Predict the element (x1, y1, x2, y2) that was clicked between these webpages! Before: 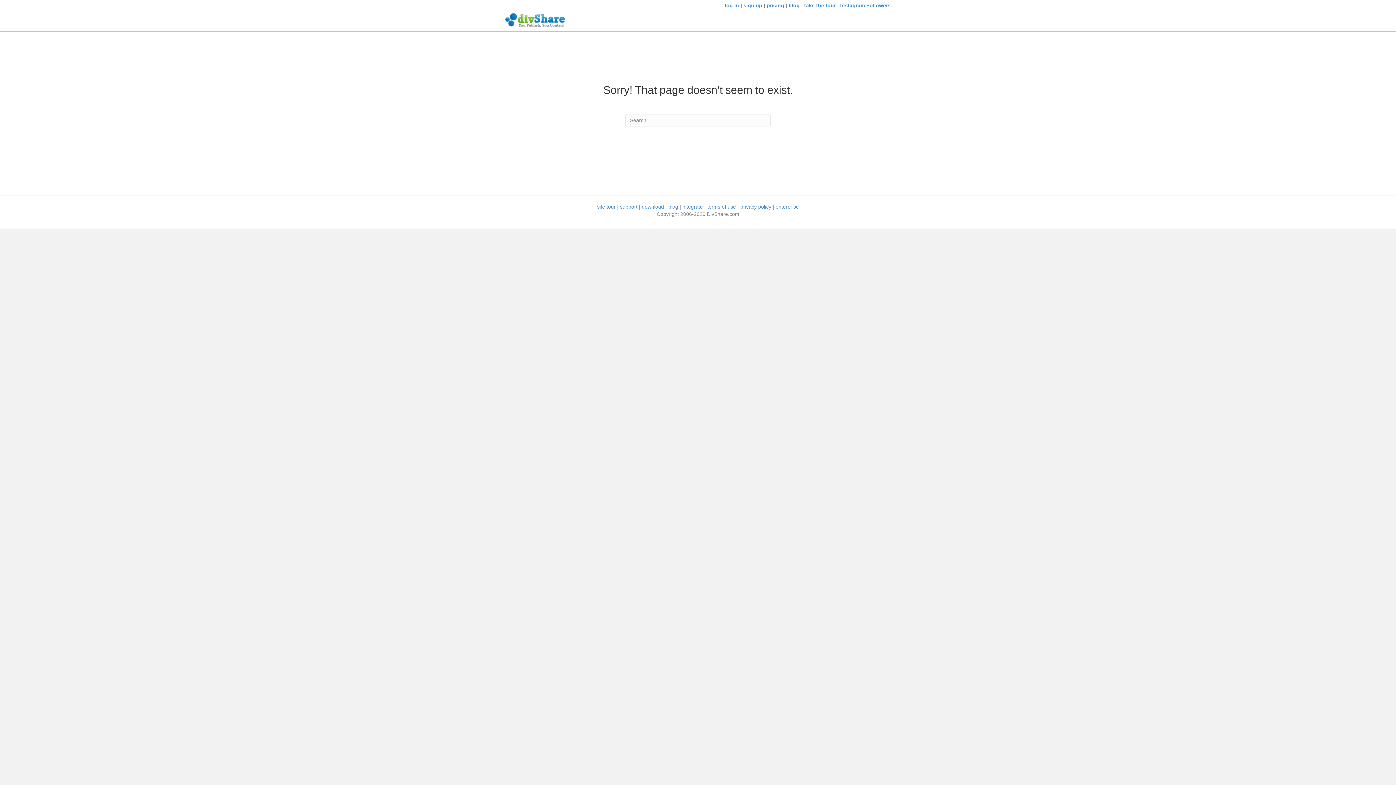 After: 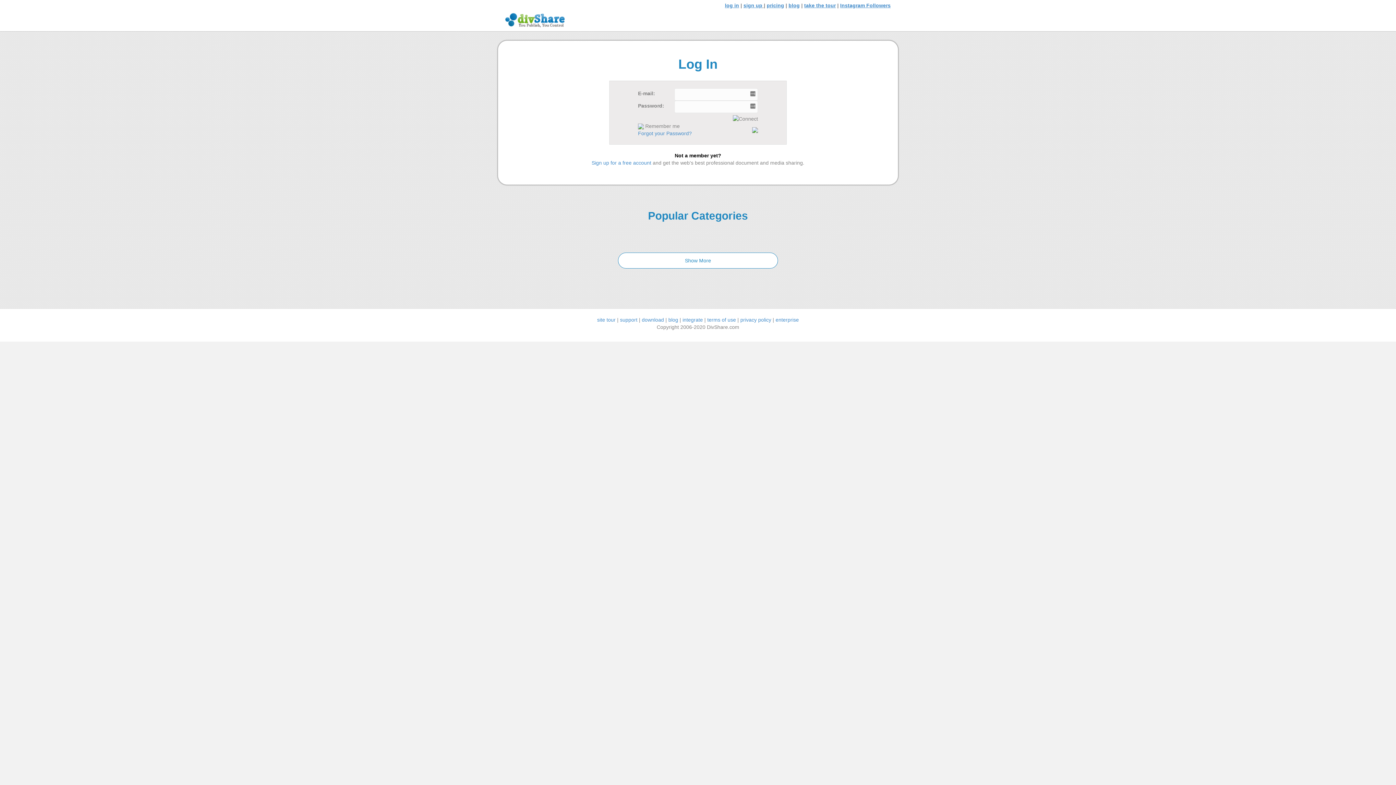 Action: bbox: (725, 2, 739, 8) label: log in